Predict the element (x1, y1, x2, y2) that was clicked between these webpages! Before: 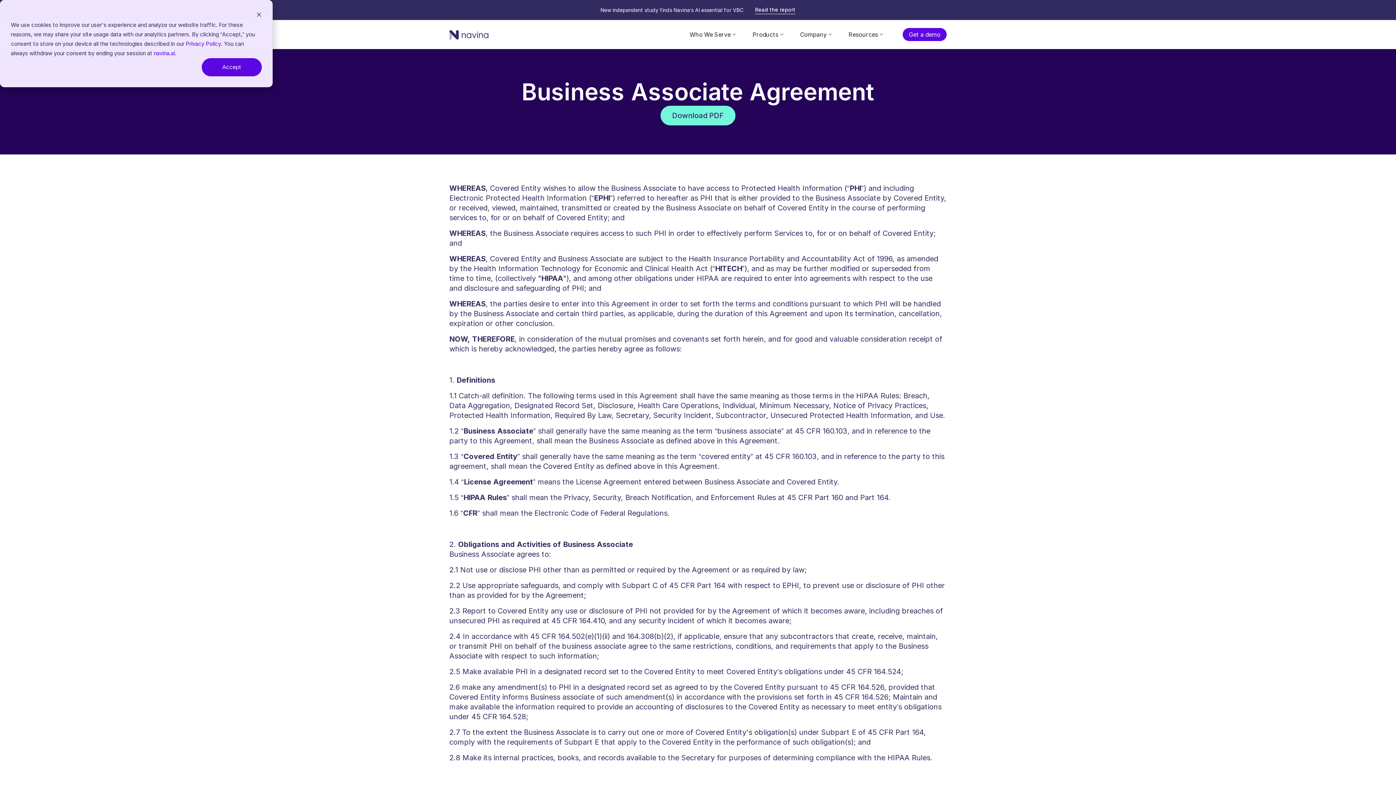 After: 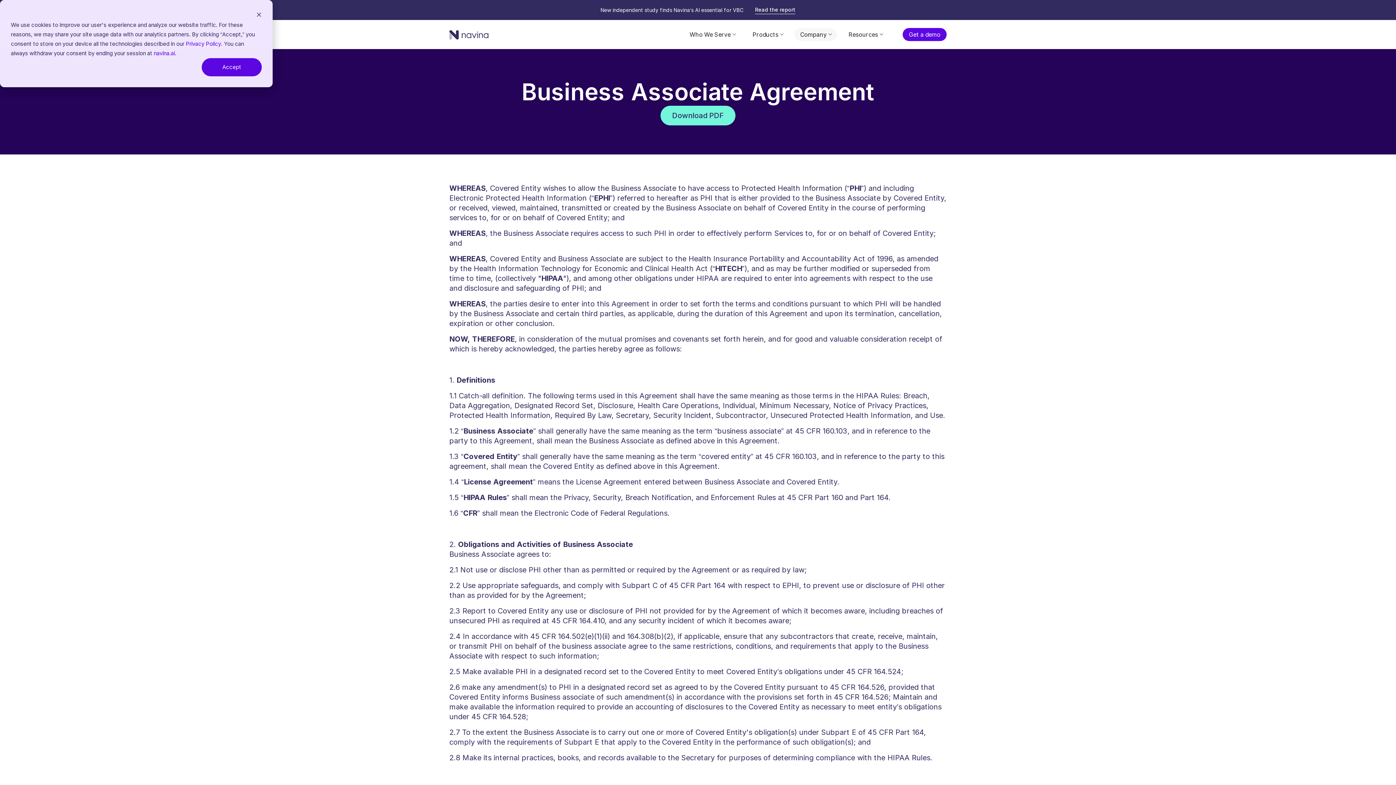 Action: bbox: (794, 28, 837, 41) label: Company